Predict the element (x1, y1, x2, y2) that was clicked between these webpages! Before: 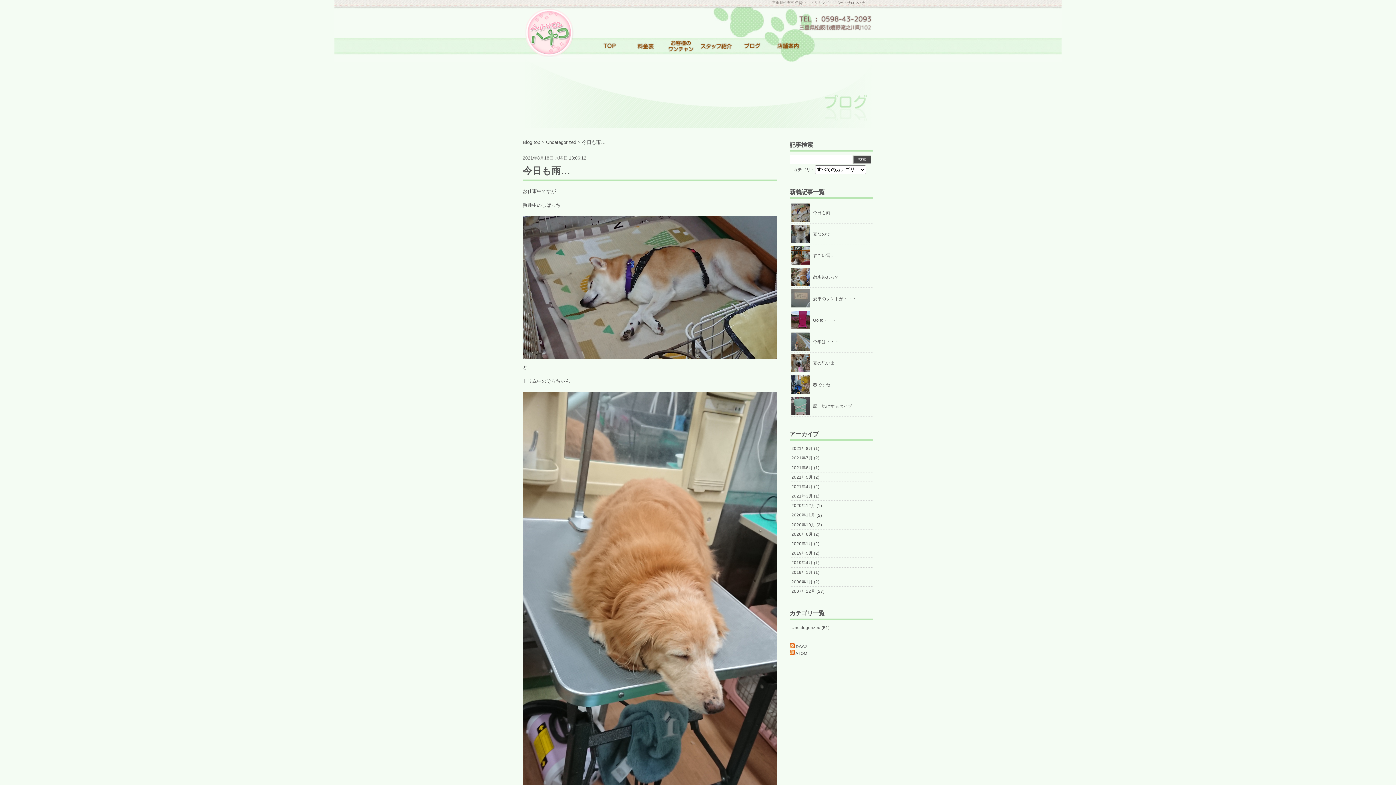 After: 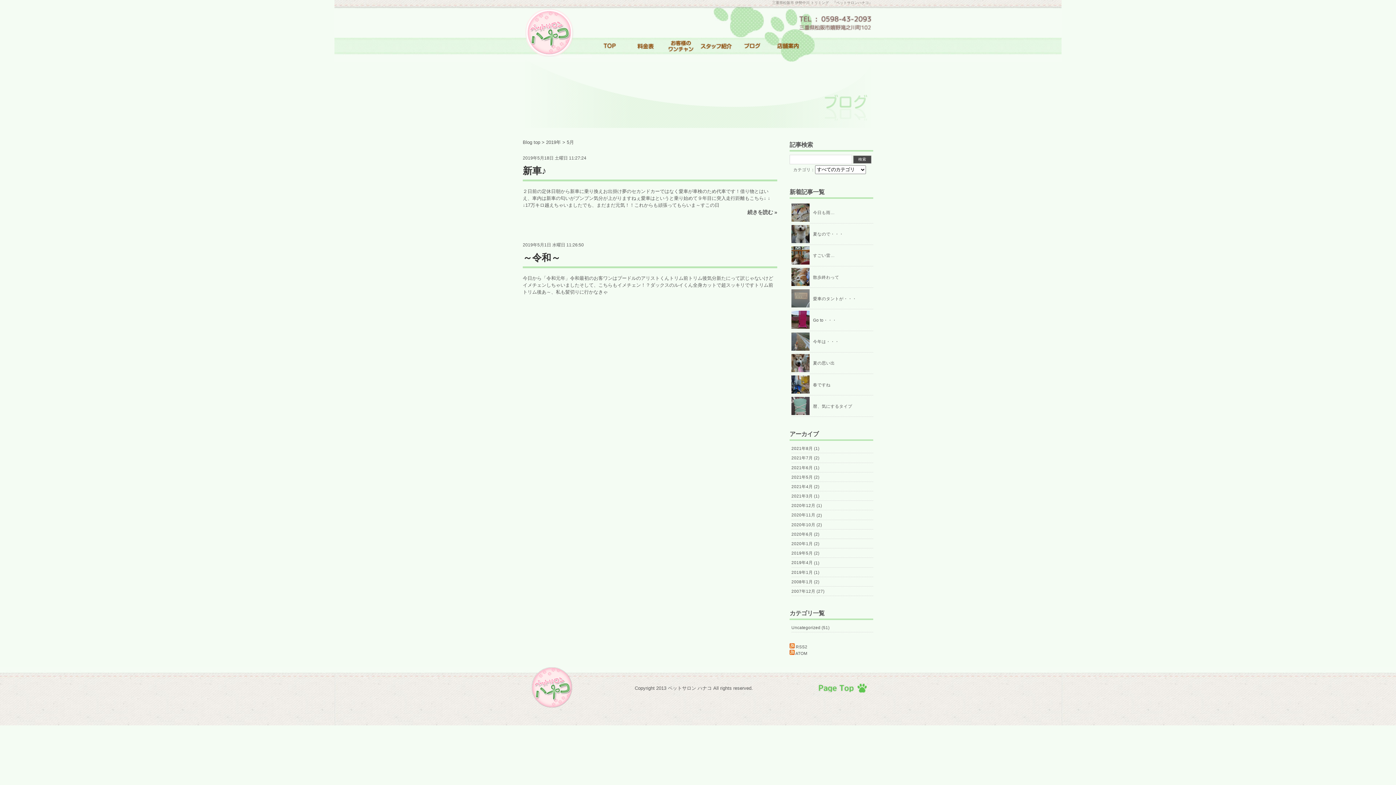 Action: bbox: (791, 549, 813, 557) label: 2019年5月